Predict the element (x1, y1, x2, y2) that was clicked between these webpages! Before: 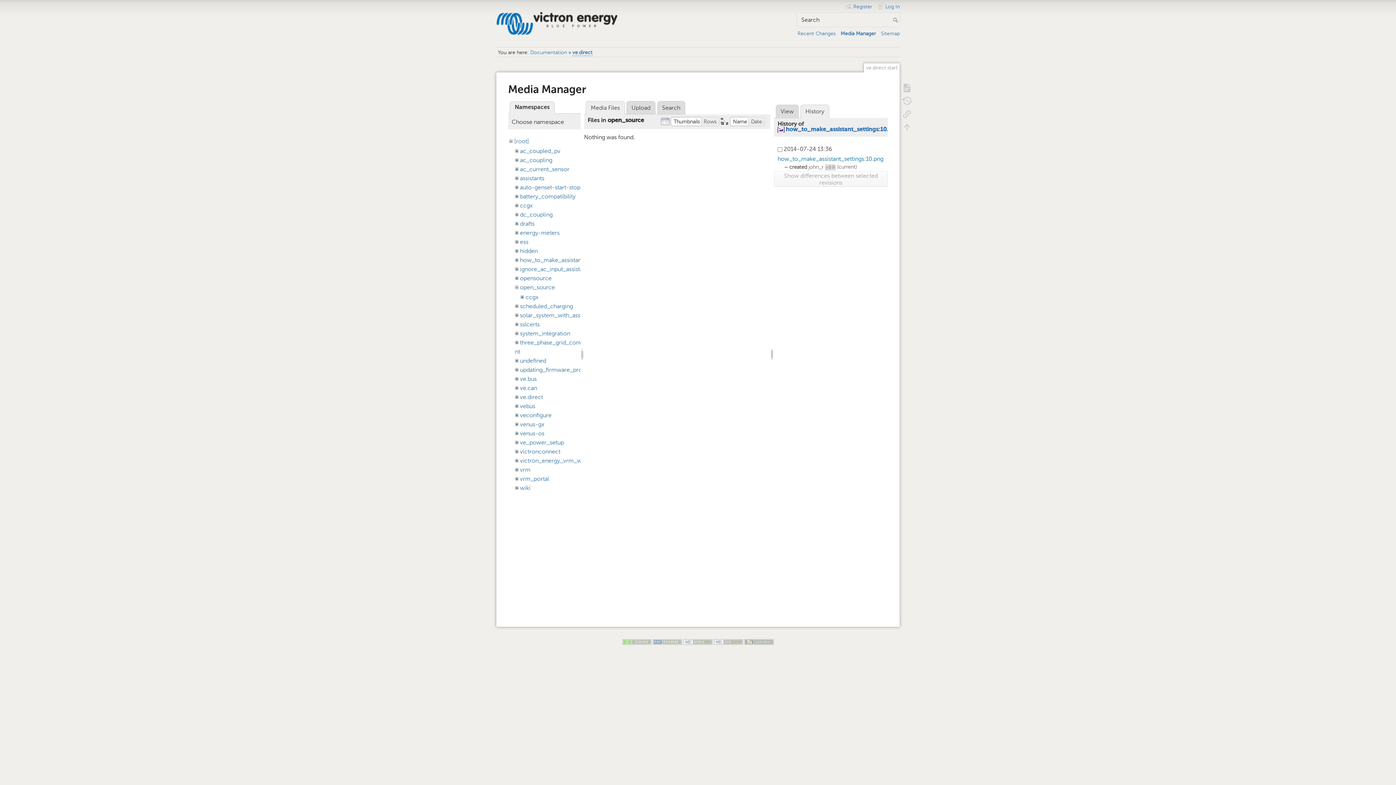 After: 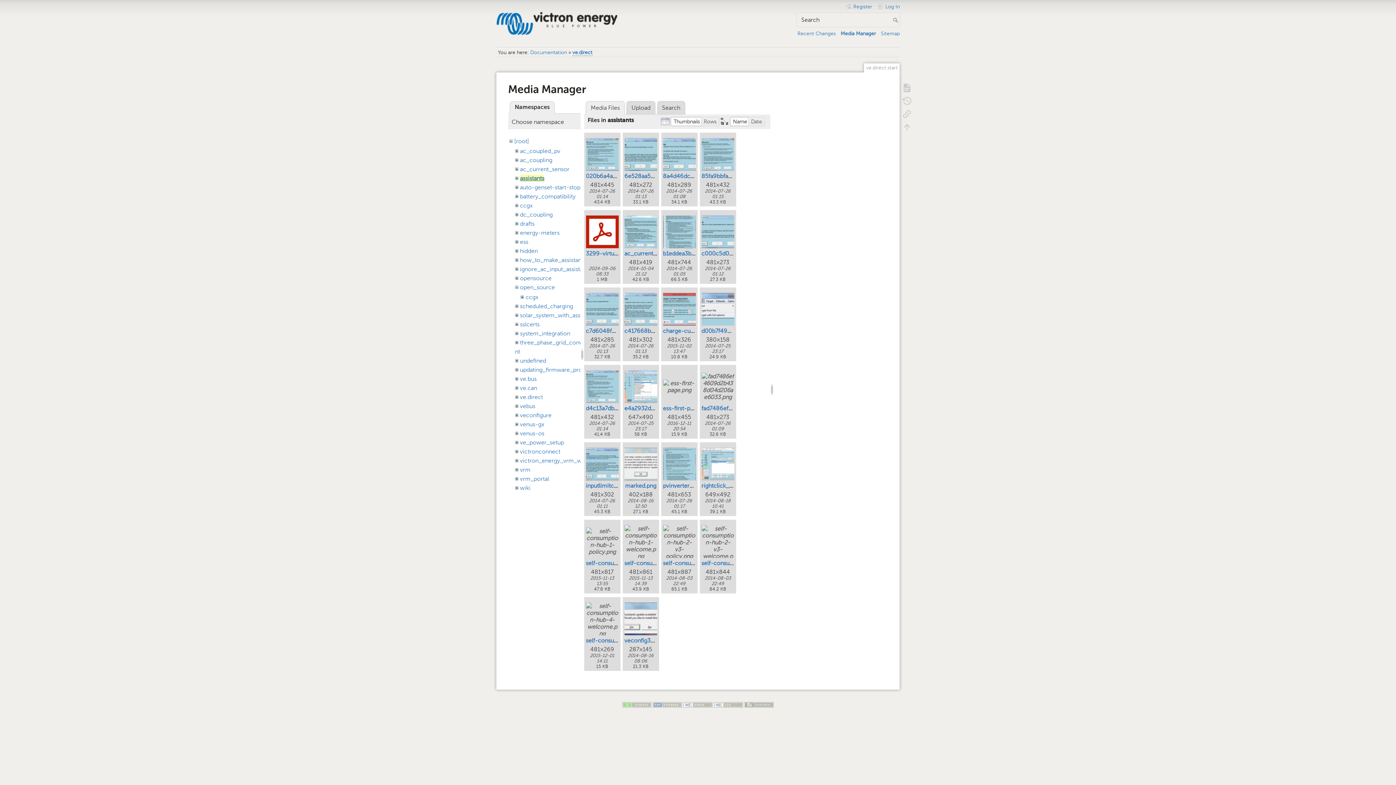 Action: label: assistants bbox: (520, 174, 544, 181)